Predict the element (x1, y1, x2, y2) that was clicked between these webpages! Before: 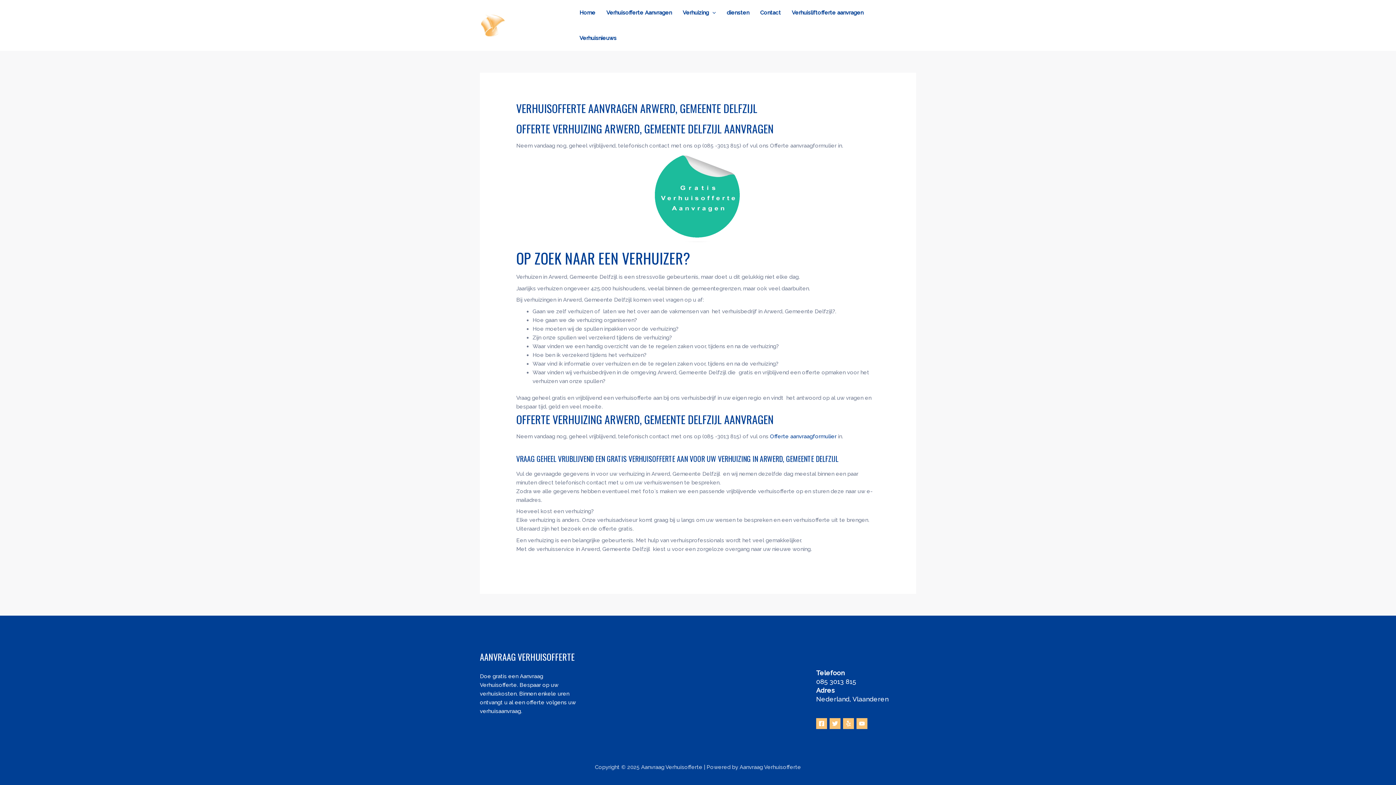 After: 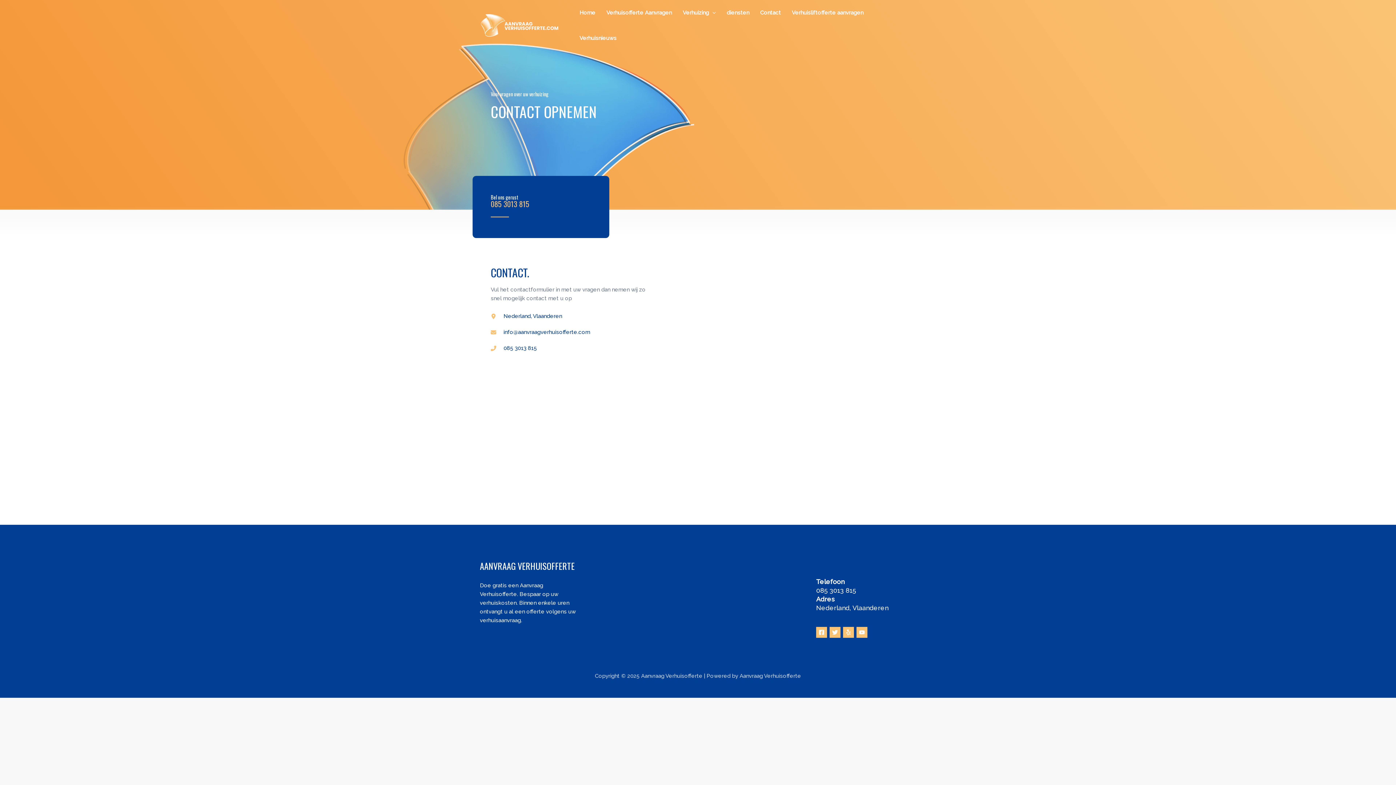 Action: bbox: (754, 0, 786, 25) label: Contact